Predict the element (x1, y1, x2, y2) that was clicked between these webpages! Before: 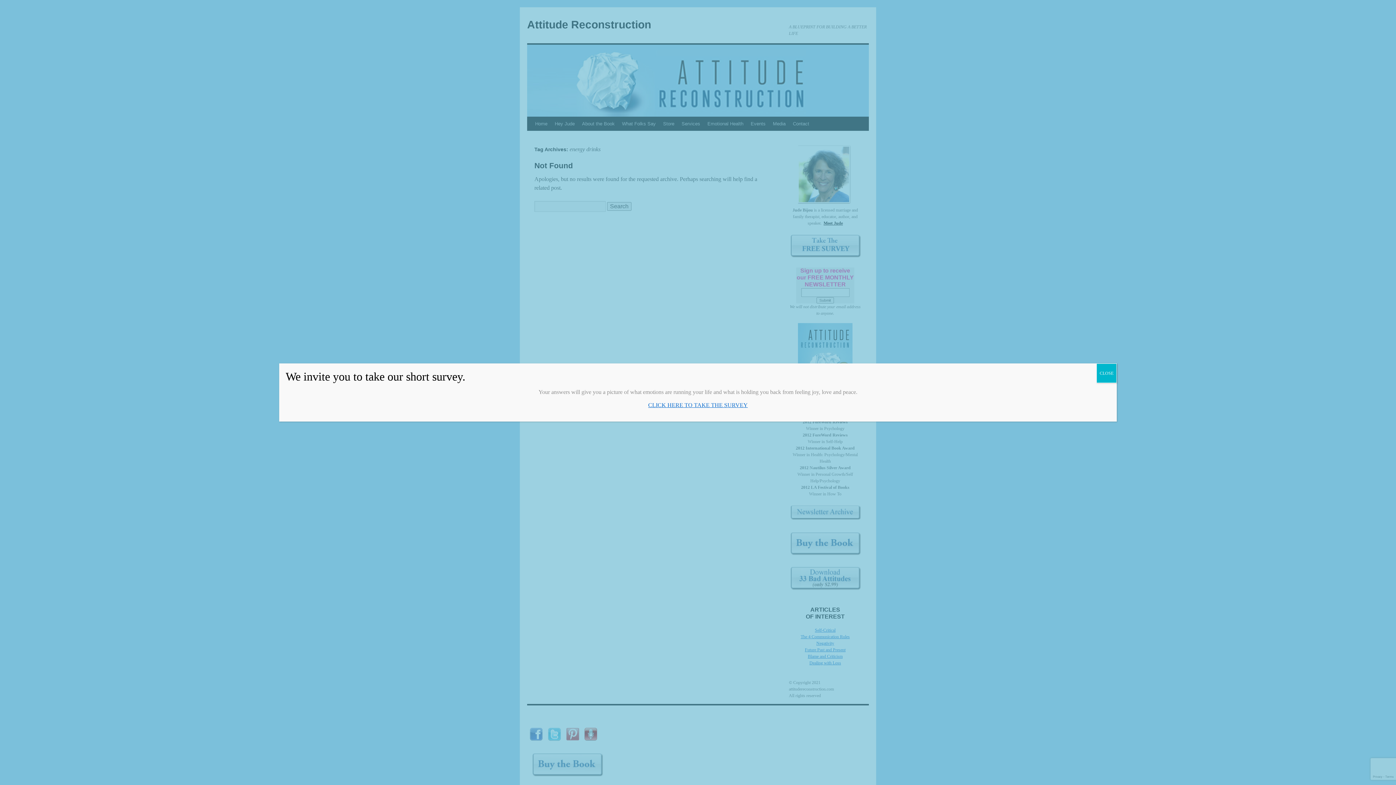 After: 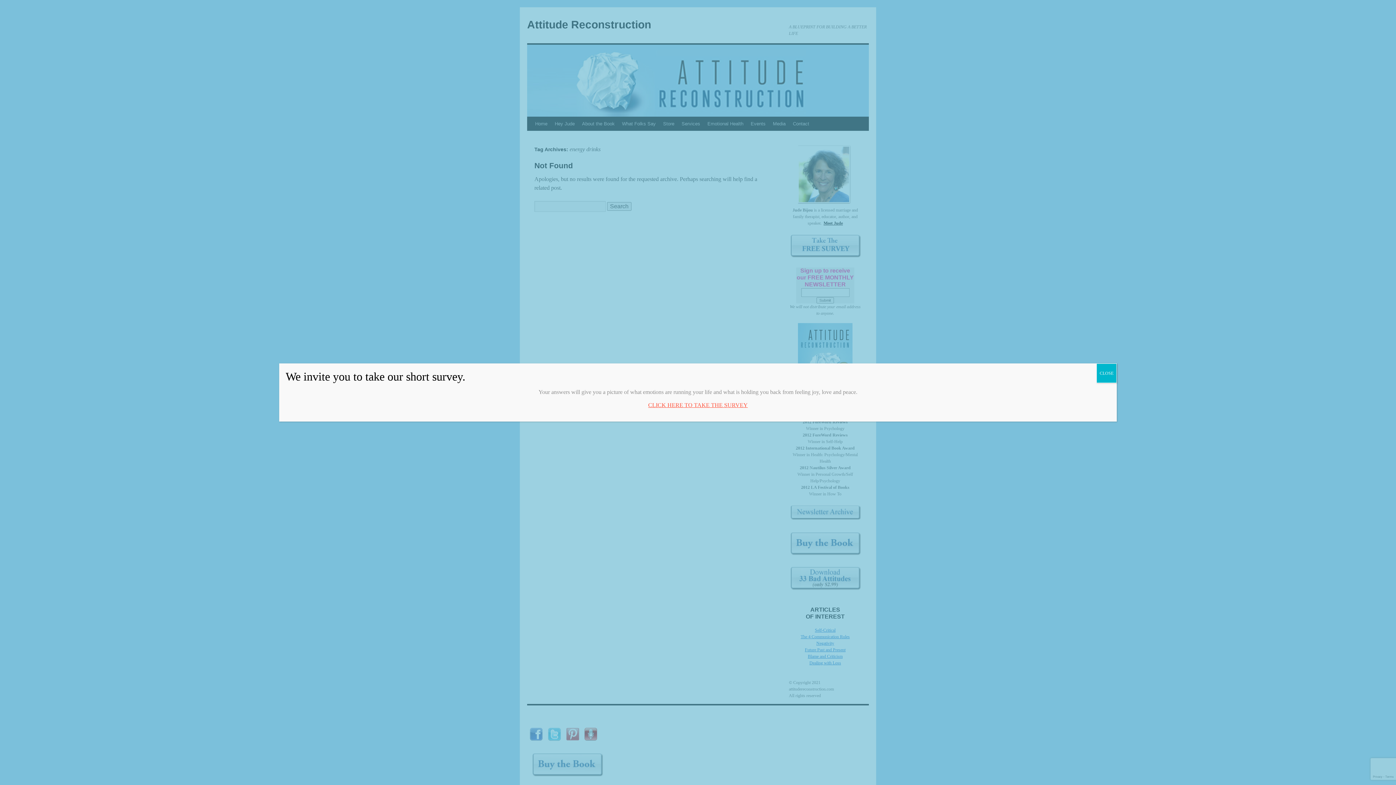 Action: label: CLICK HERE TO TAKE THE SURVEY bbox: (648, 402, 748, 408)